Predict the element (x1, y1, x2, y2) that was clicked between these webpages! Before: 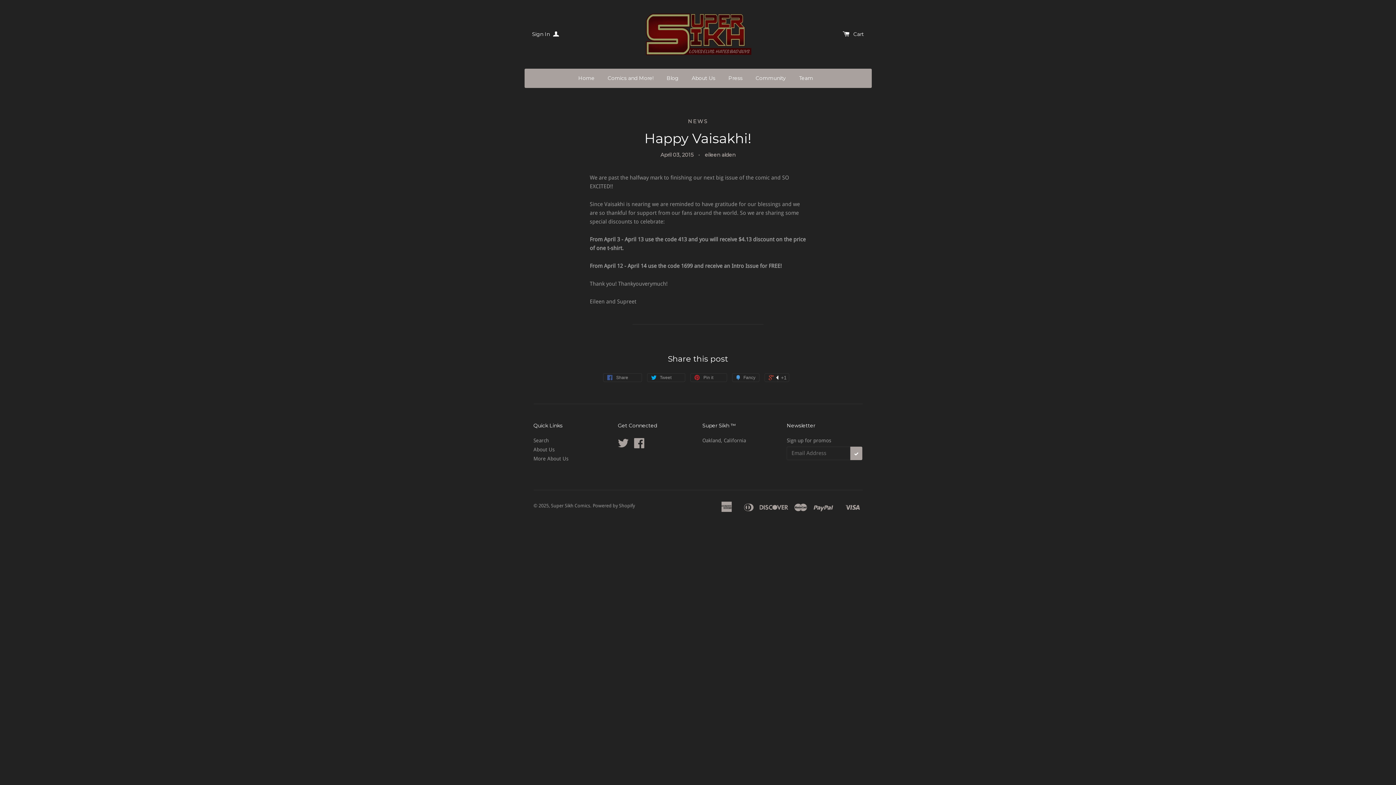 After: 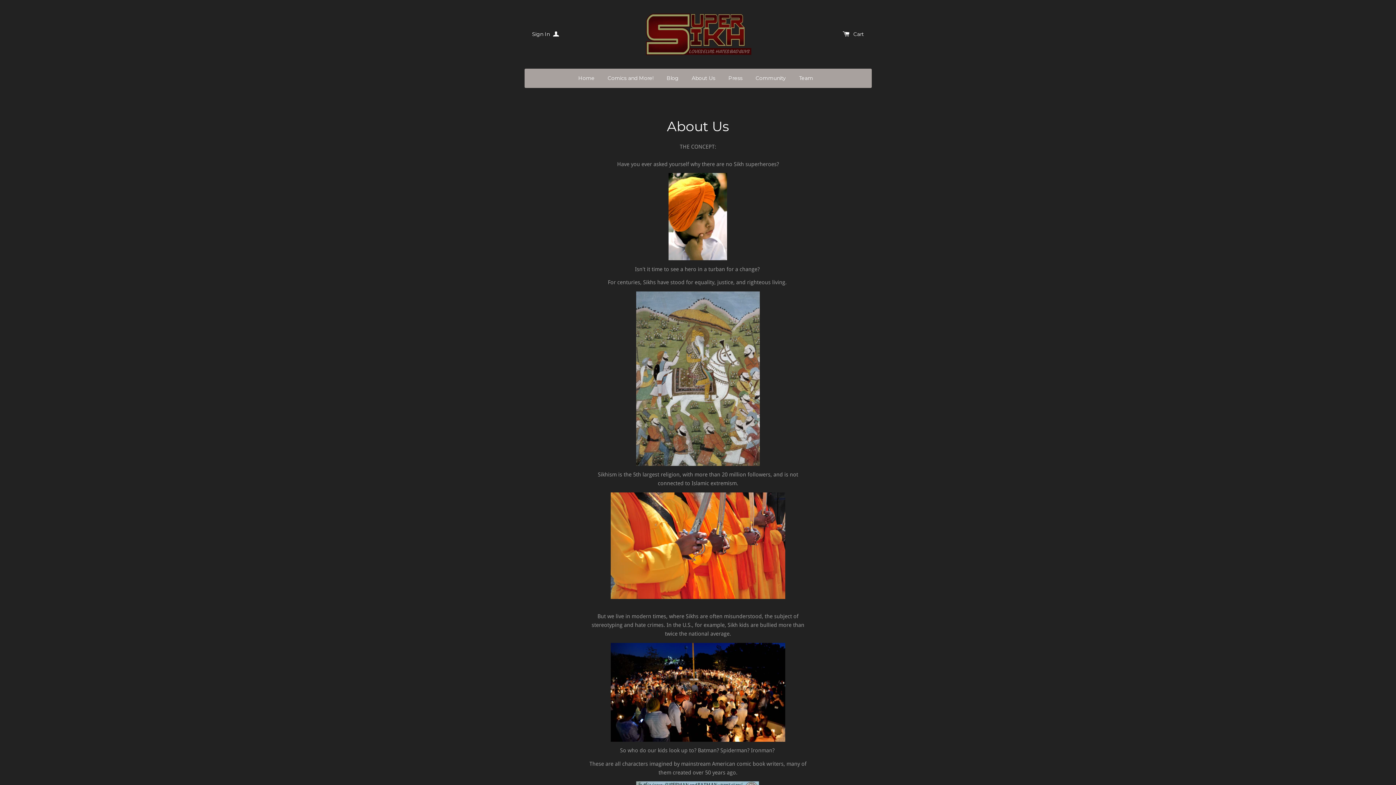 Action: label: About Us bbox: (533, 446, 554, 452)